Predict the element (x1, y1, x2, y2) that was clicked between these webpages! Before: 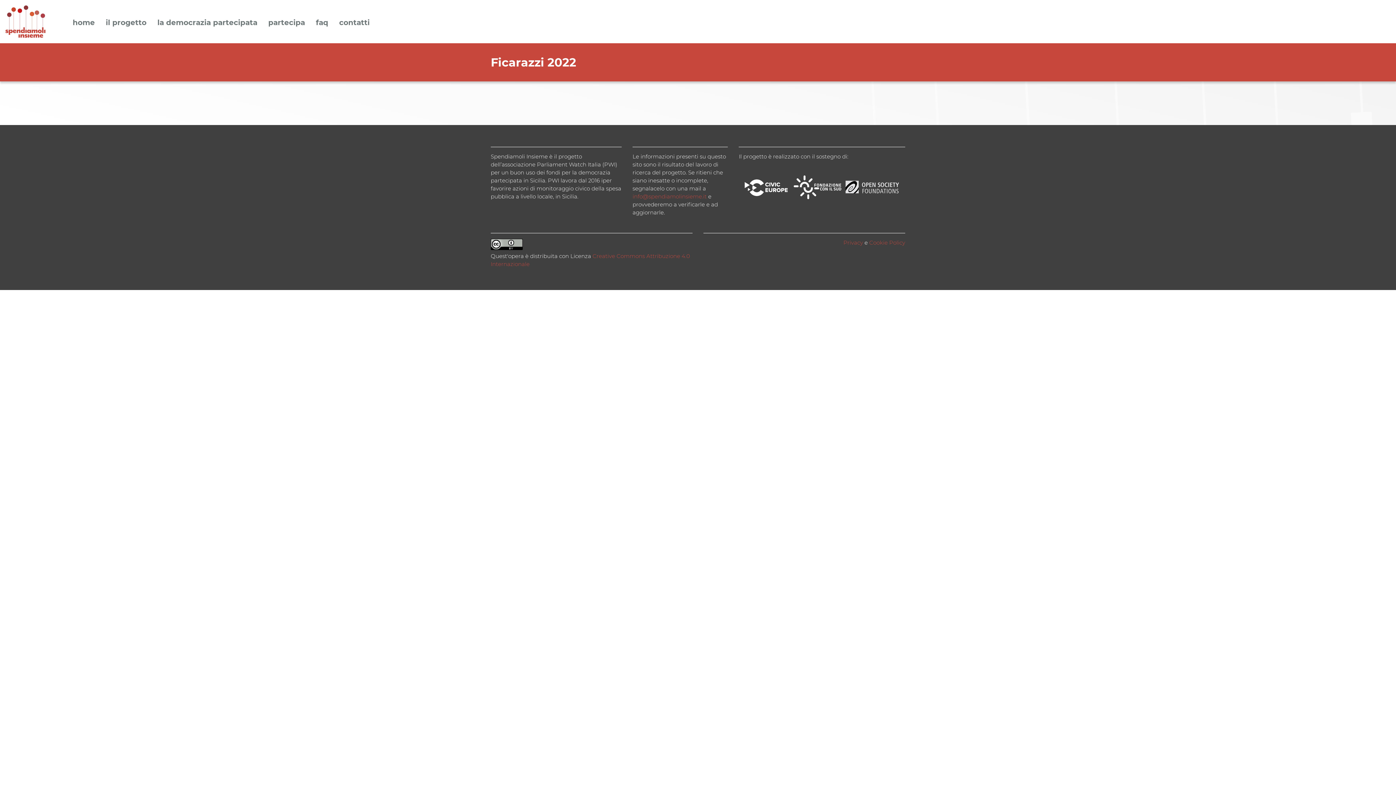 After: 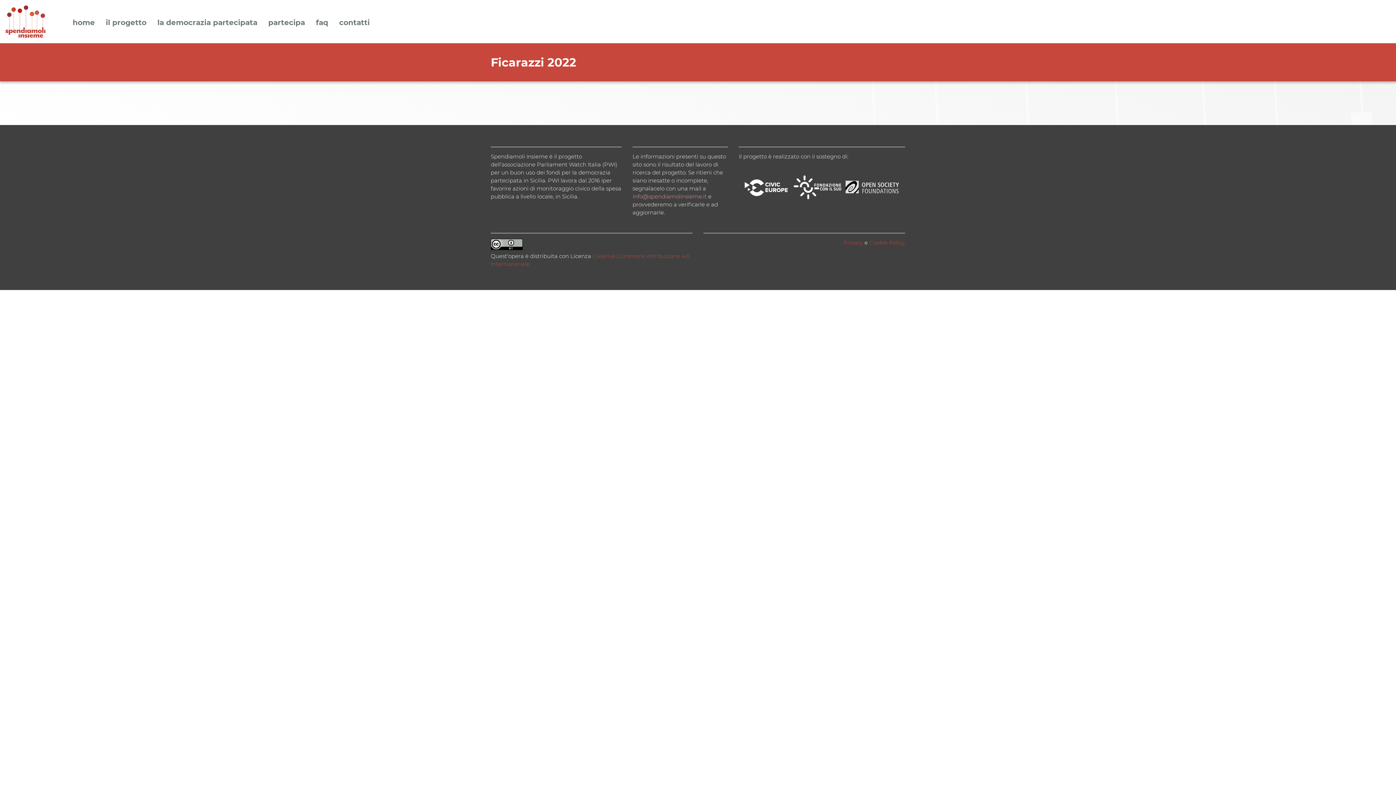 Action: label: info@spendiamolinsieme.it bbox: (632, 193, 706, 200)